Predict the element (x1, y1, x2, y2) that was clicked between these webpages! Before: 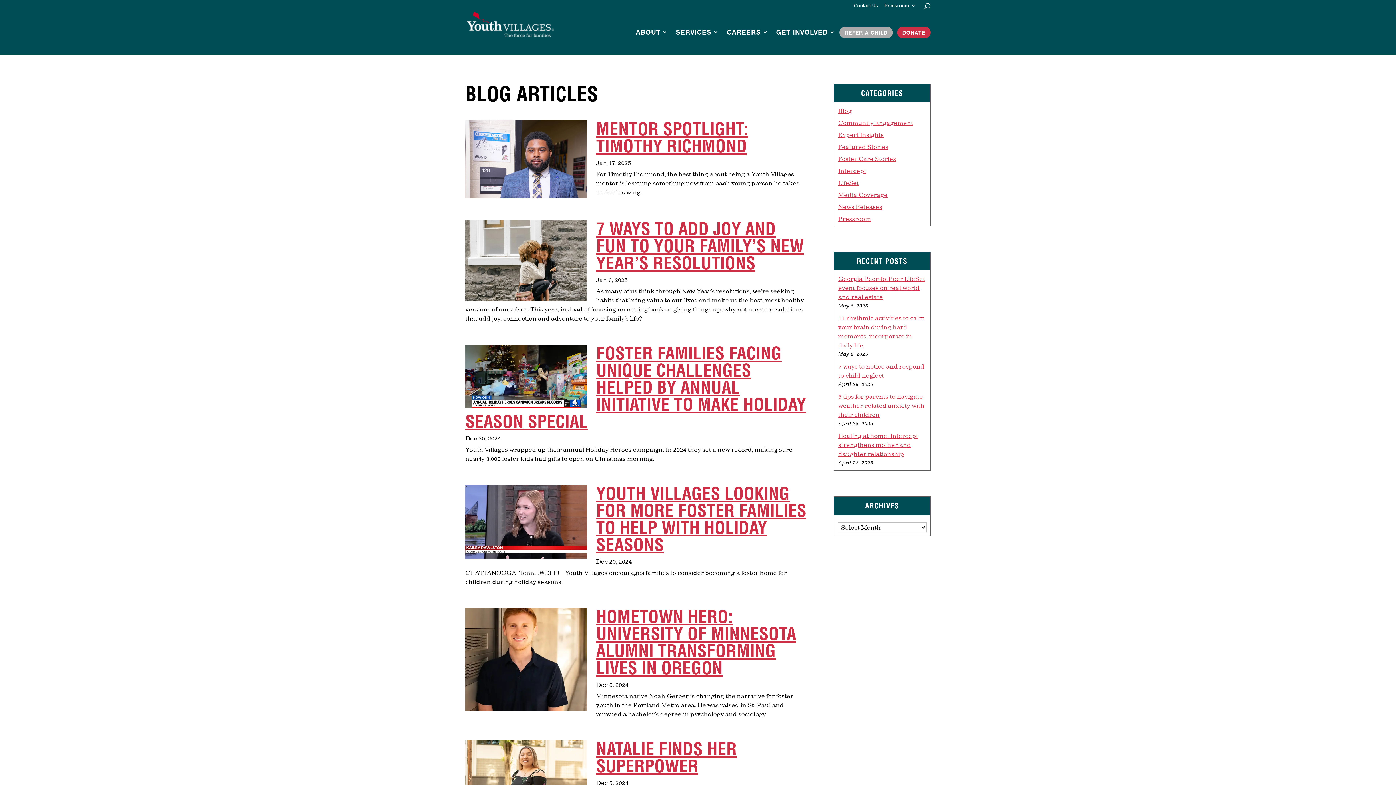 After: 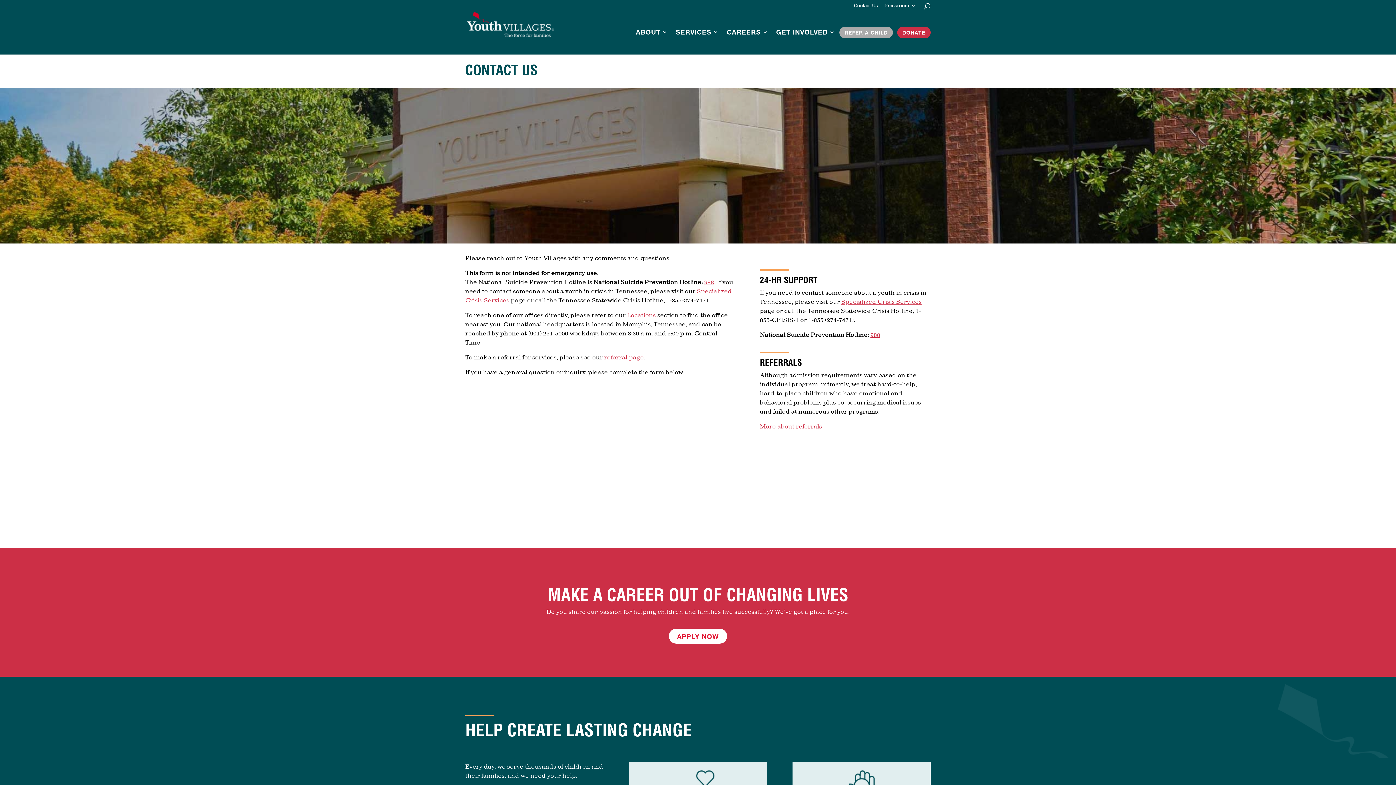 Action: label: Contact Us bbox: (854, 3, 878, 11)